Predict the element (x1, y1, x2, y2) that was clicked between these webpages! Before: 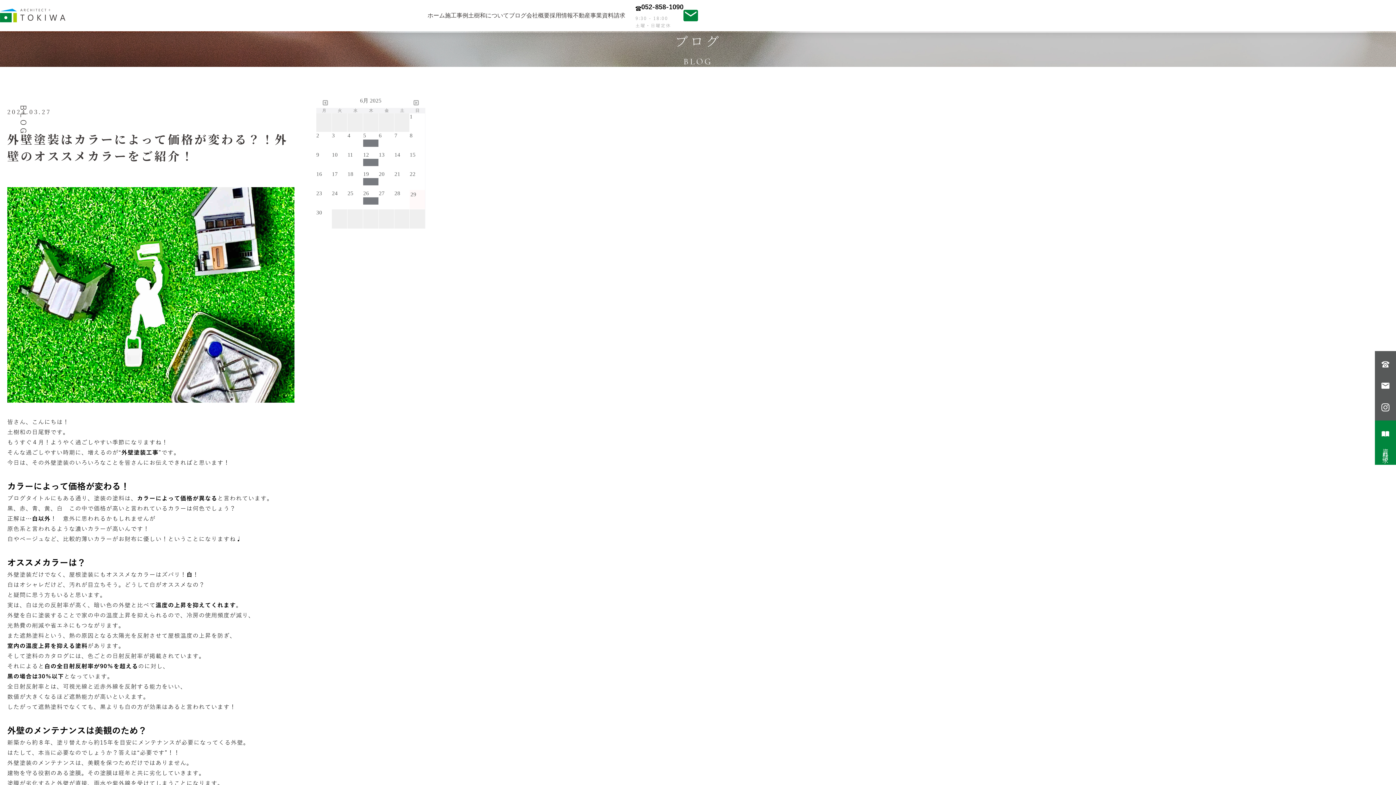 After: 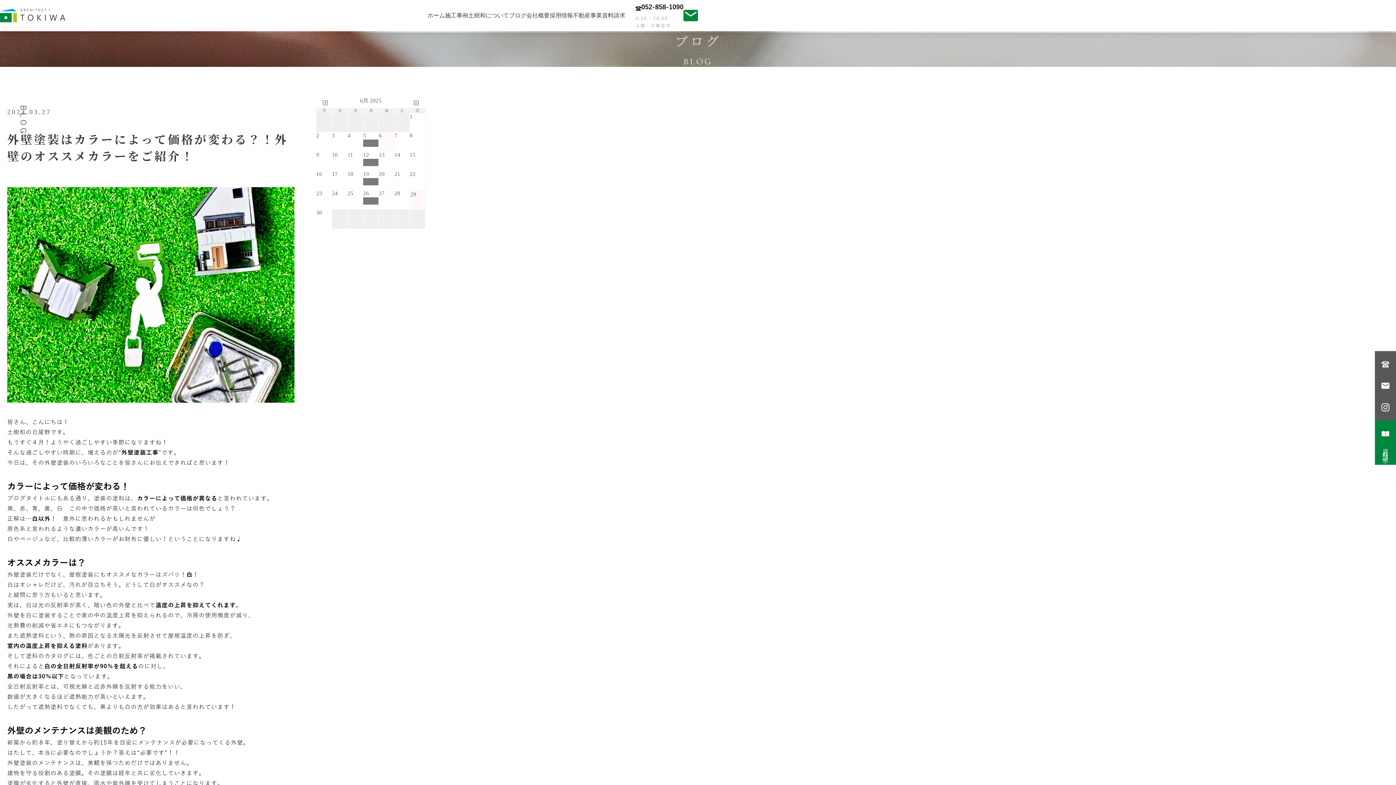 Action: label: 6 bbox: (378, 132, 394, 151)